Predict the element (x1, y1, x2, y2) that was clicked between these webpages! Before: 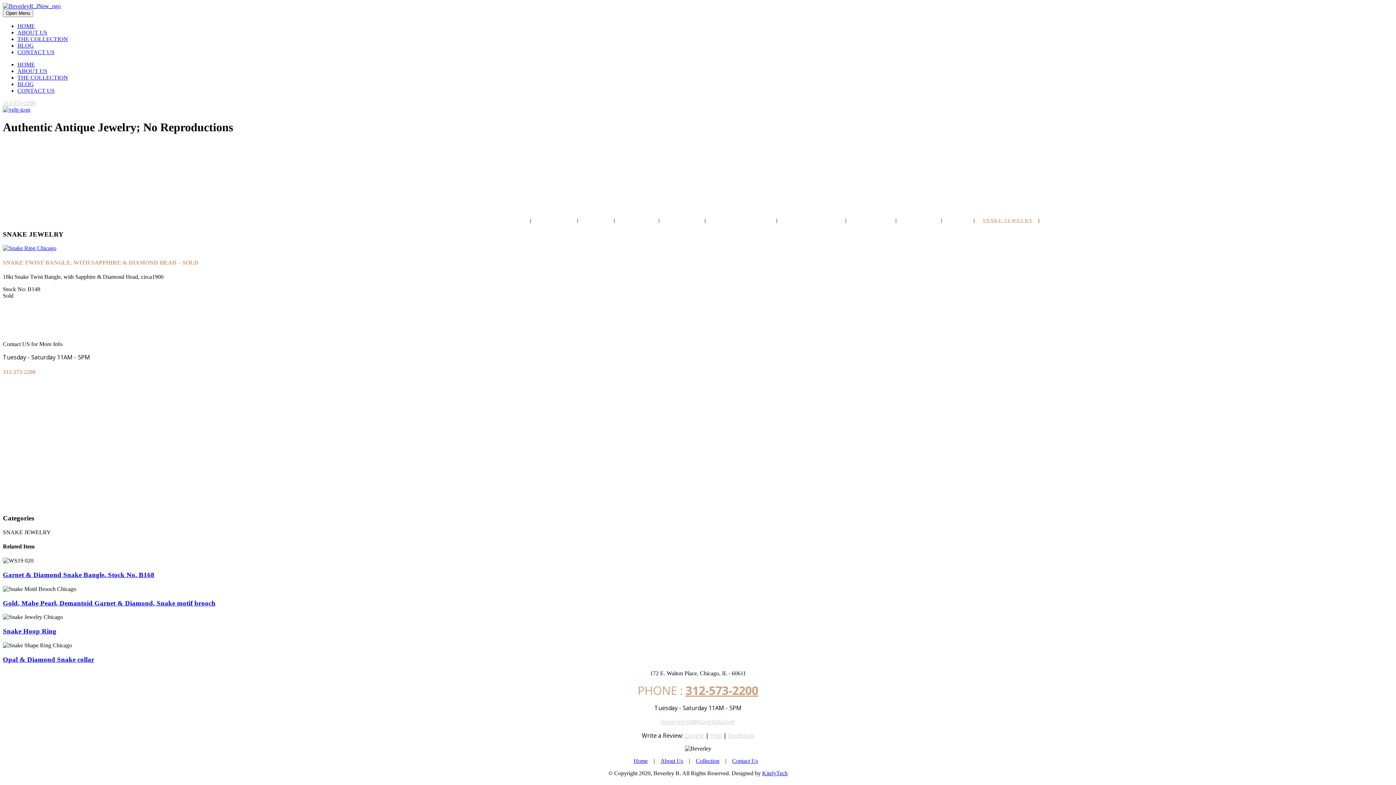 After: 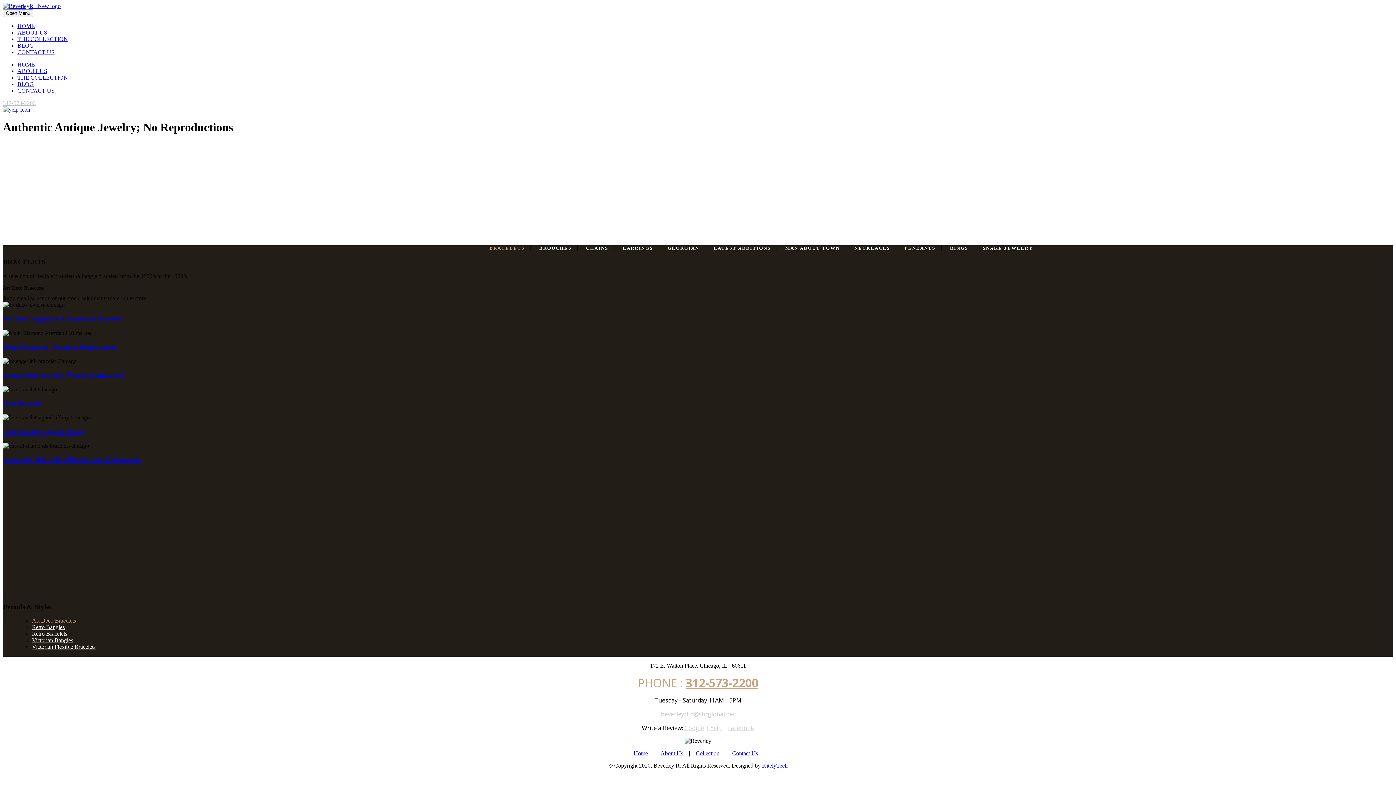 Action: bbox: (489, 217, 524, 223) label: BRACELETS